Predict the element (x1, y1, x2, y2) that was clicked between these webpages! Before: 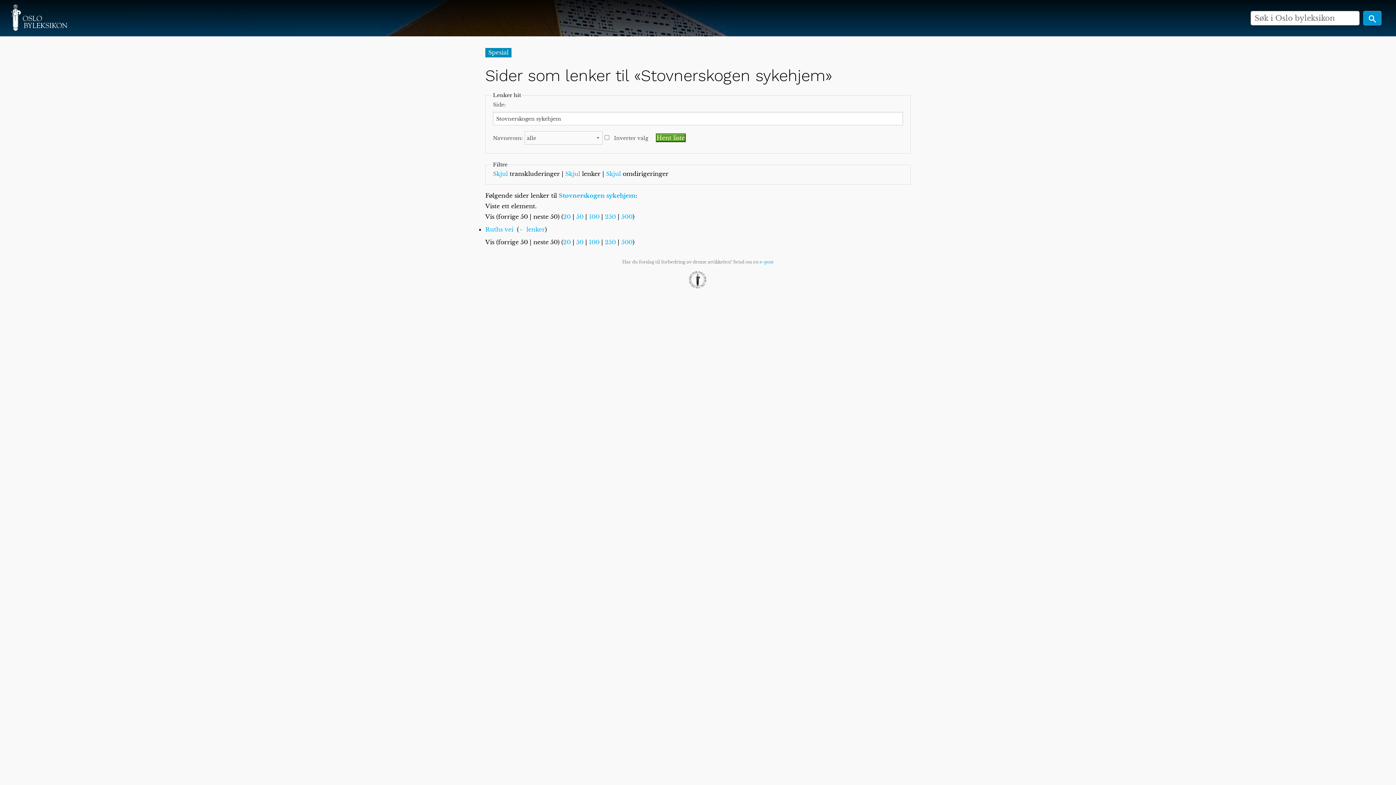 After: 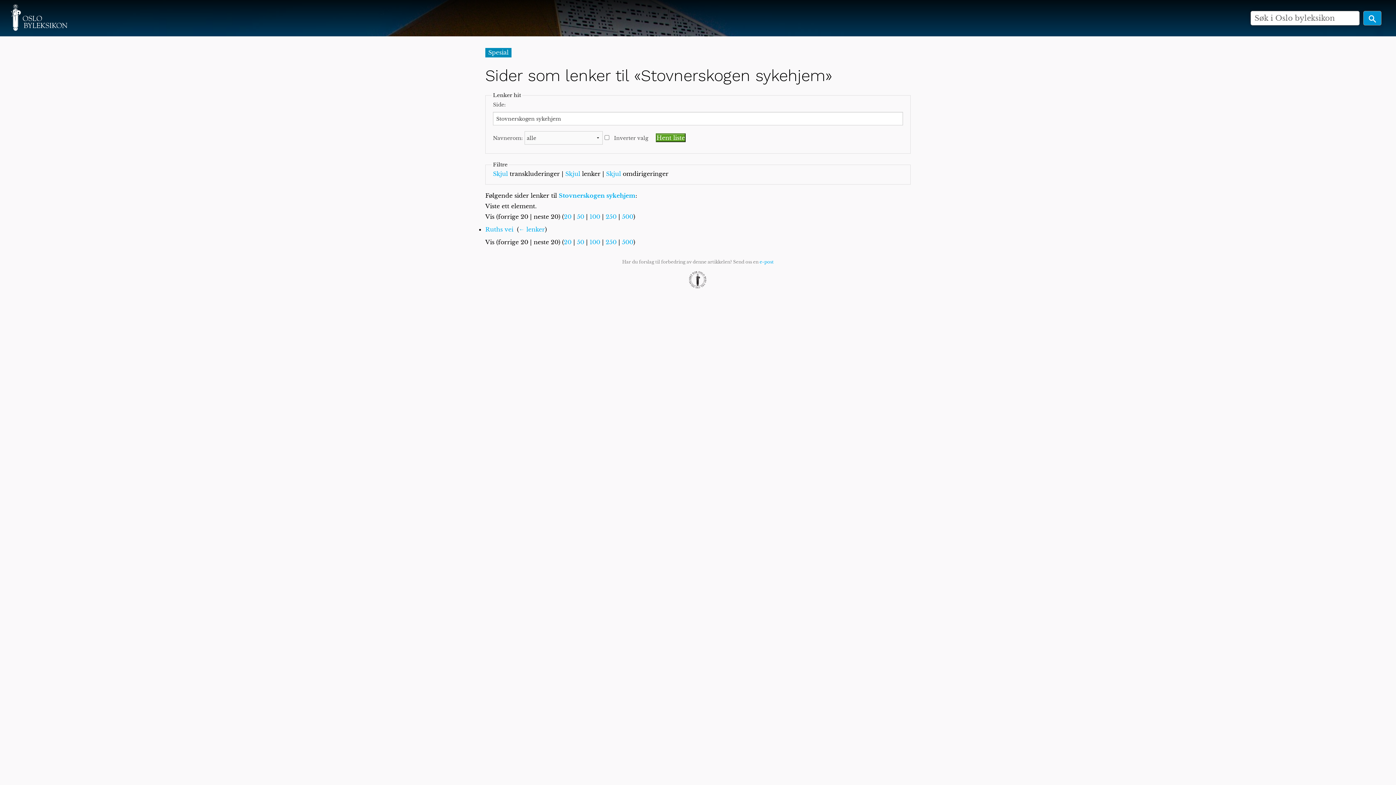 Action: label: 20 bbox: (563, 213, 570, 220)